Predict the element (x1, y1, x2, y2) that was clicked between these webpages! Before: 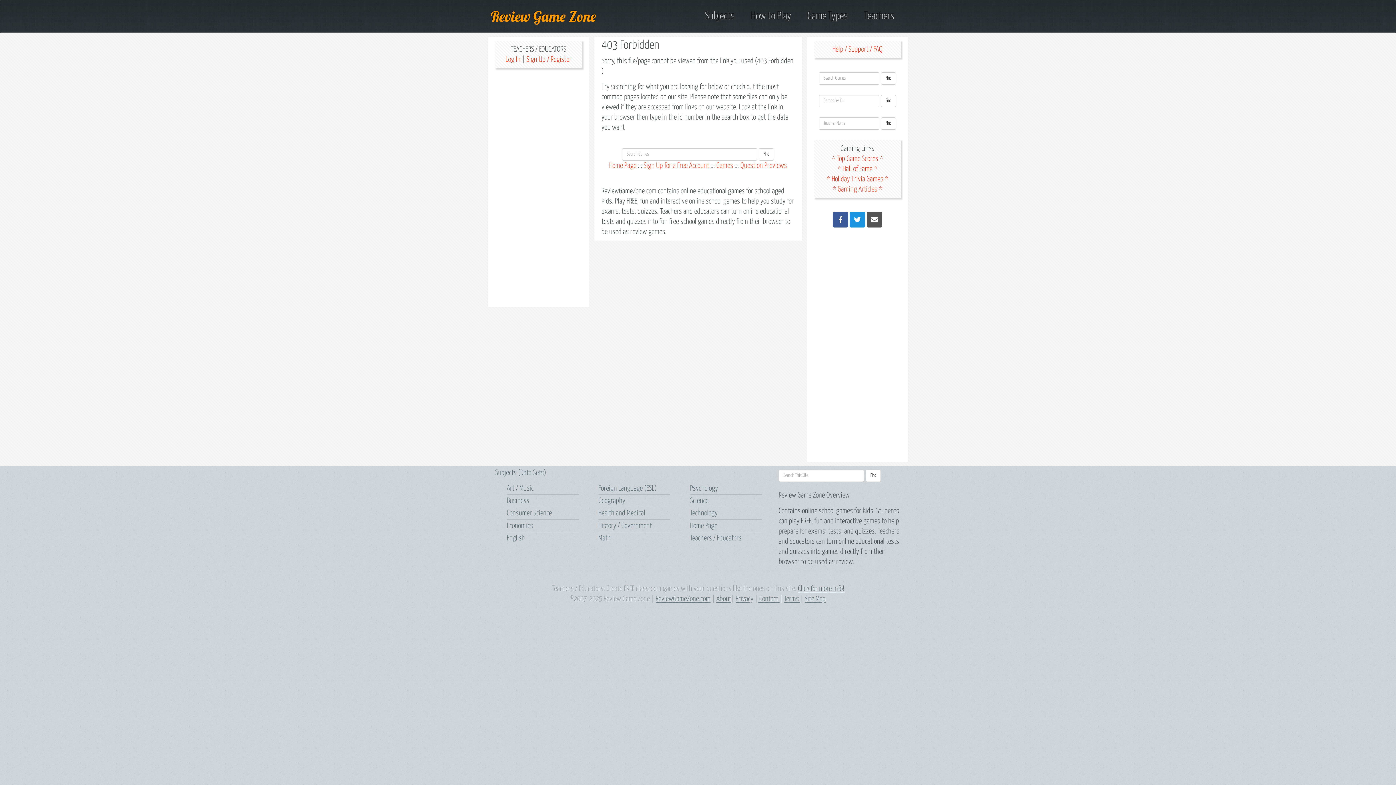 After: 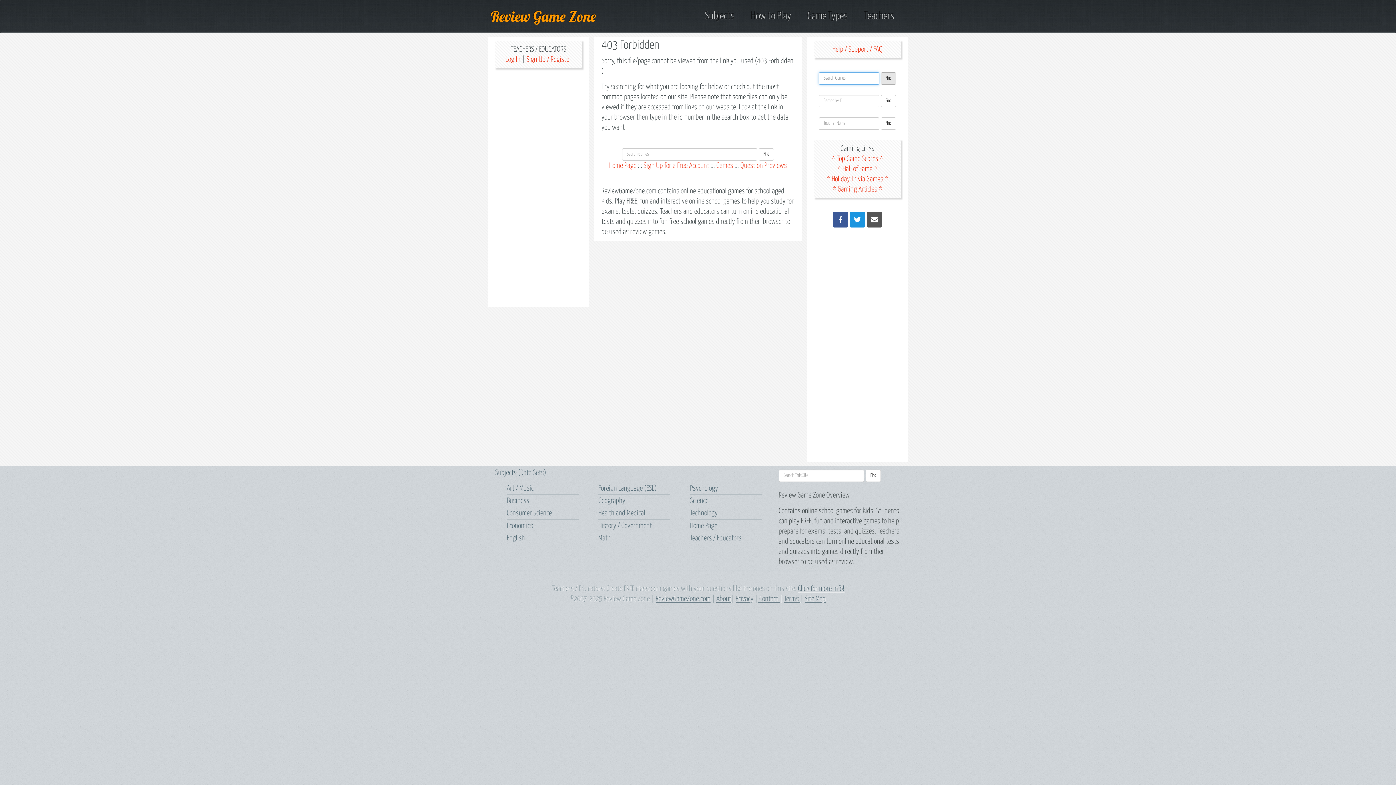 Action: label: Find bbox: (881, 72, 896, 84)